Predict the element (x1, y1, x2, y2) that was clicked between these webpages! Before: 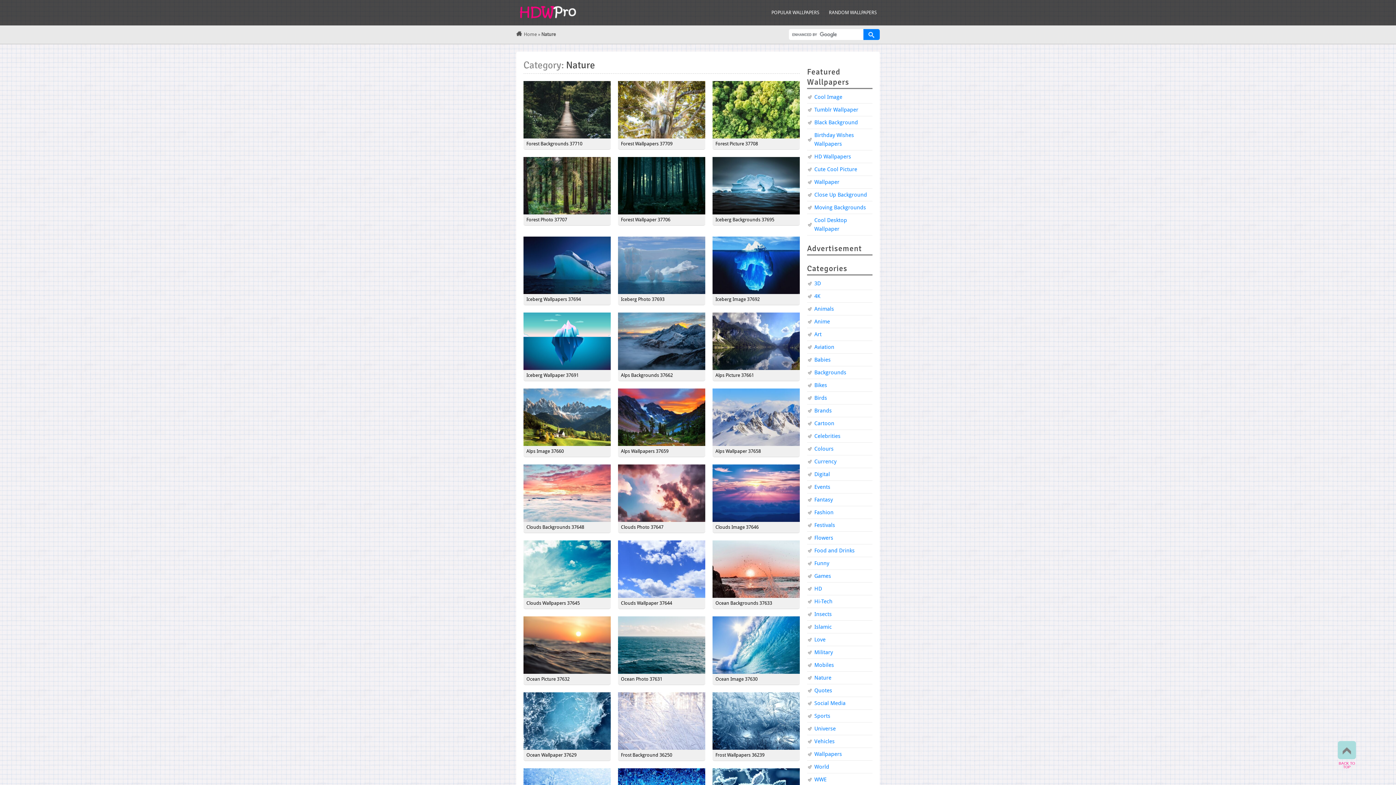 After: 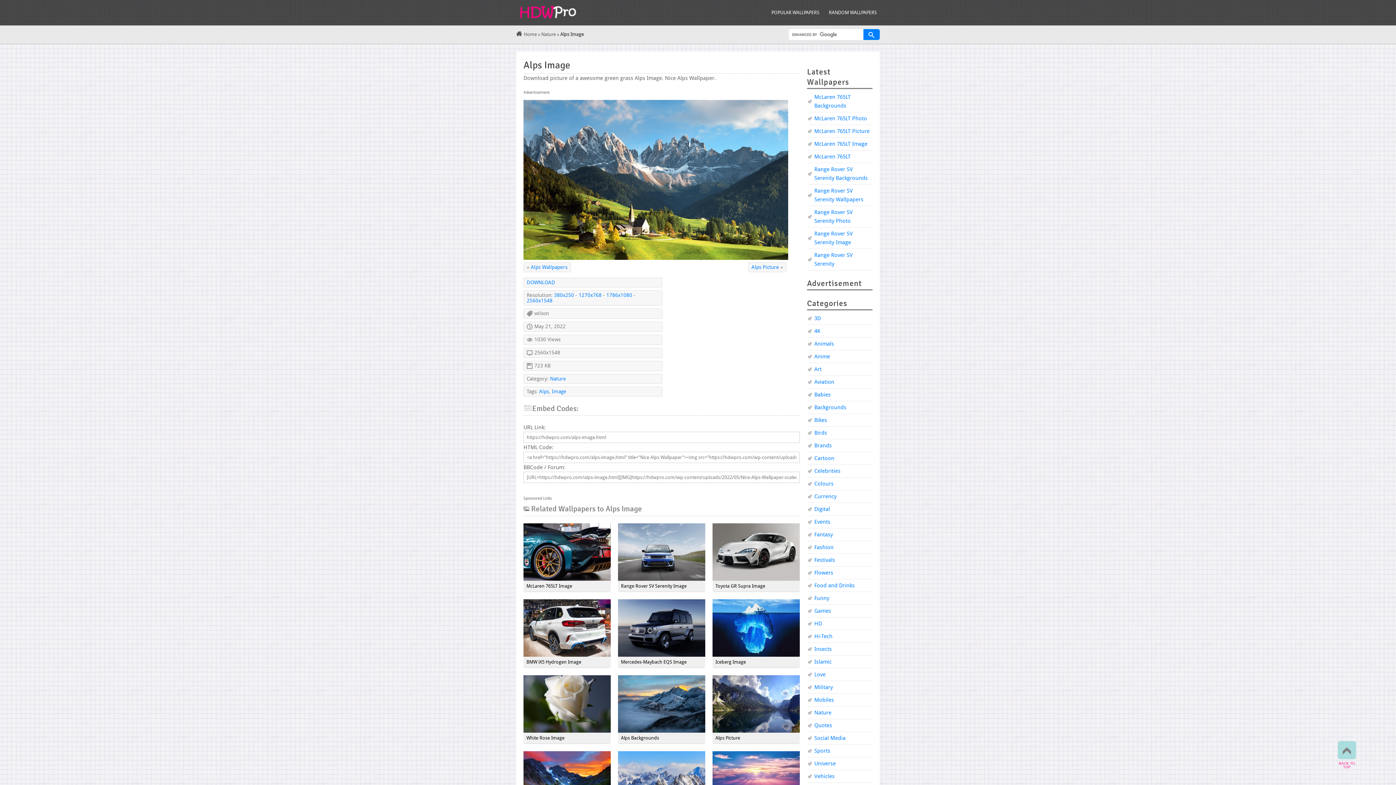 Action: bbox: (526, 448, 564, 454) label: Alps Image 37660